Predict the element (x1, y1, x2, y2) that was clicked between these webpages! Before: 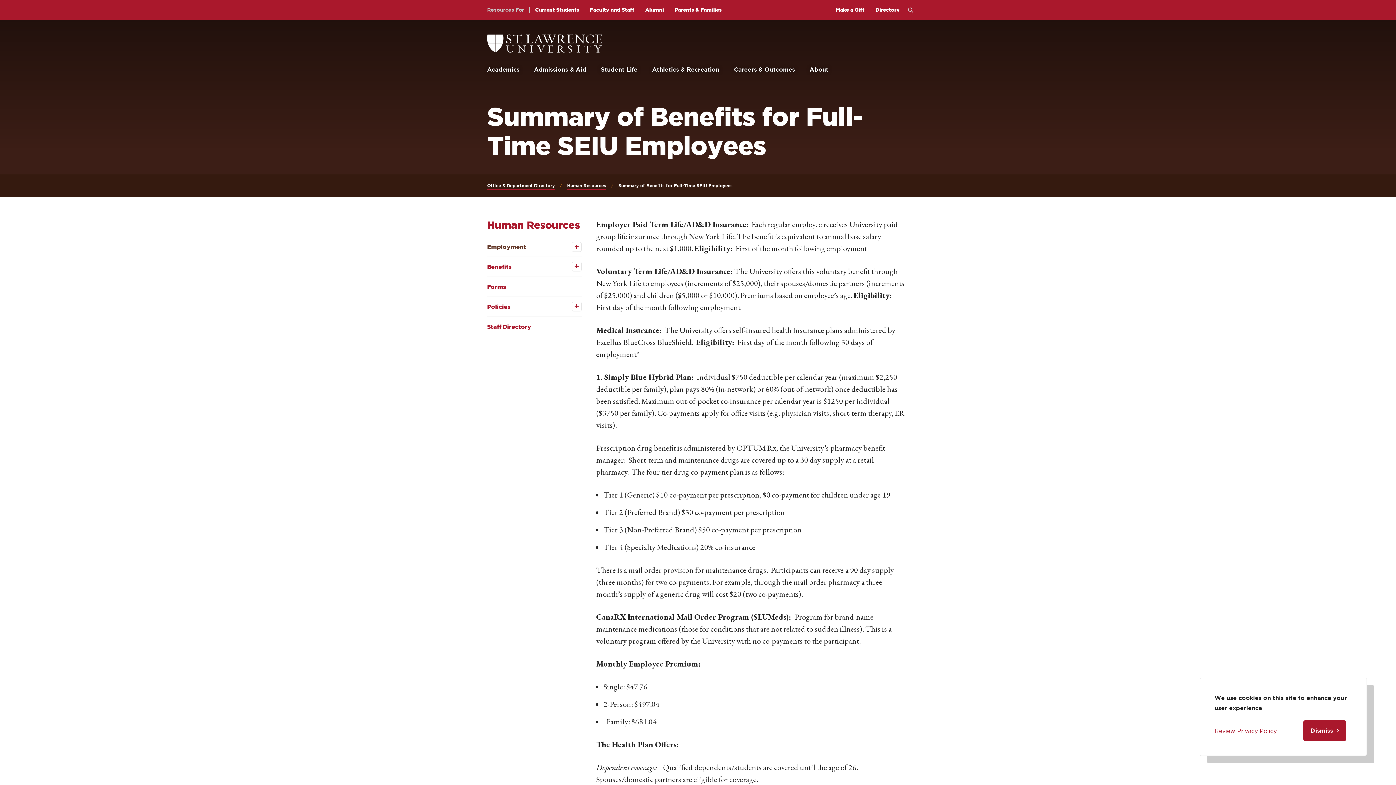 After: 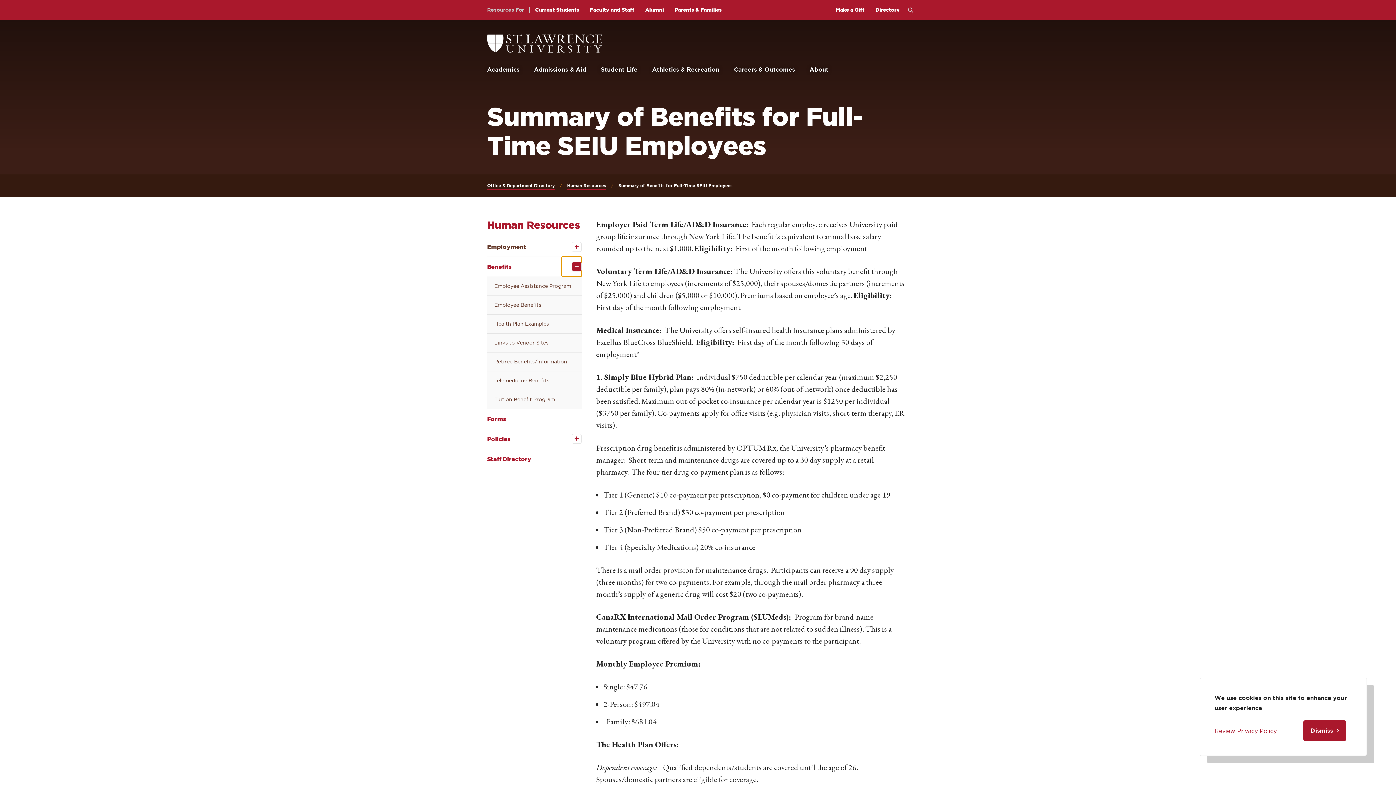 Action: bbox: (561, 256, 581, 276) label: Open the Benefits submenu